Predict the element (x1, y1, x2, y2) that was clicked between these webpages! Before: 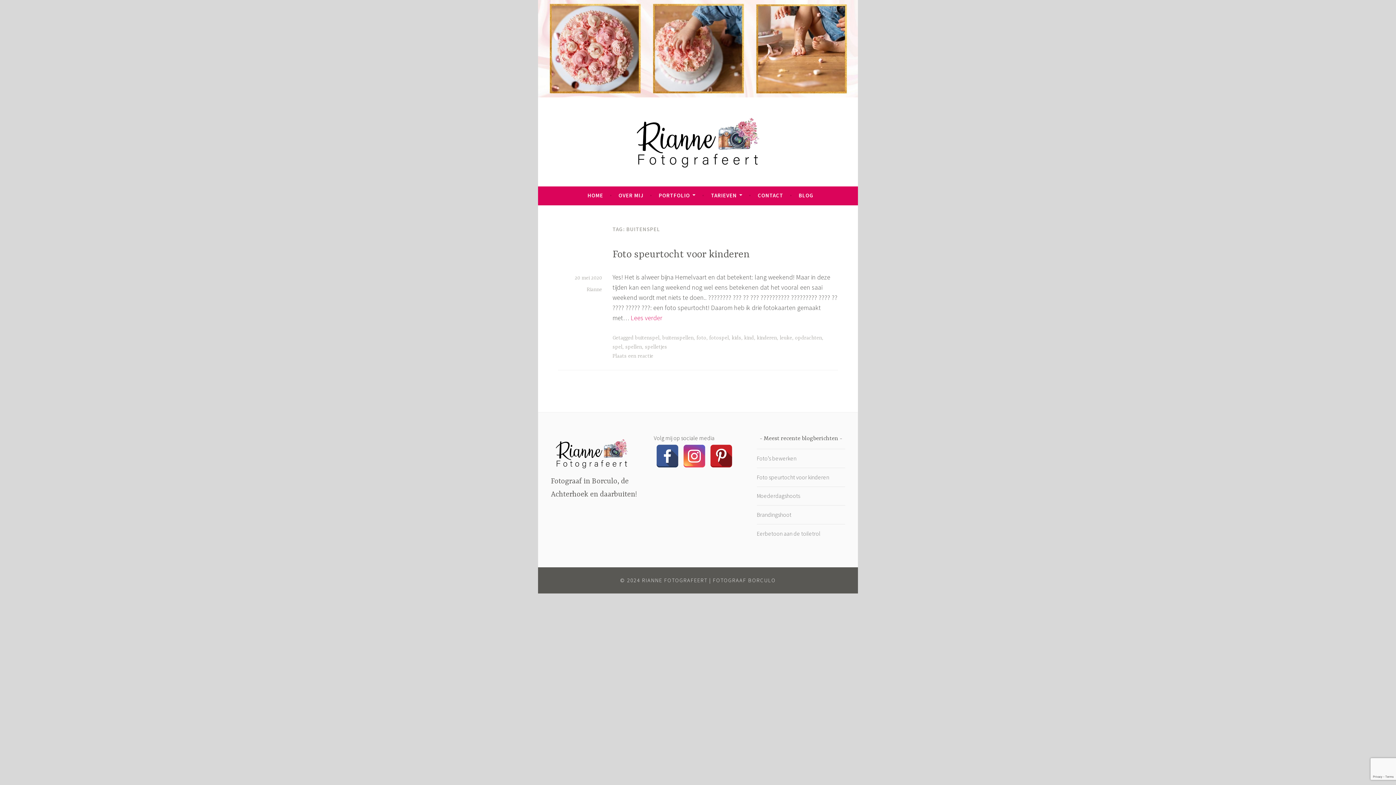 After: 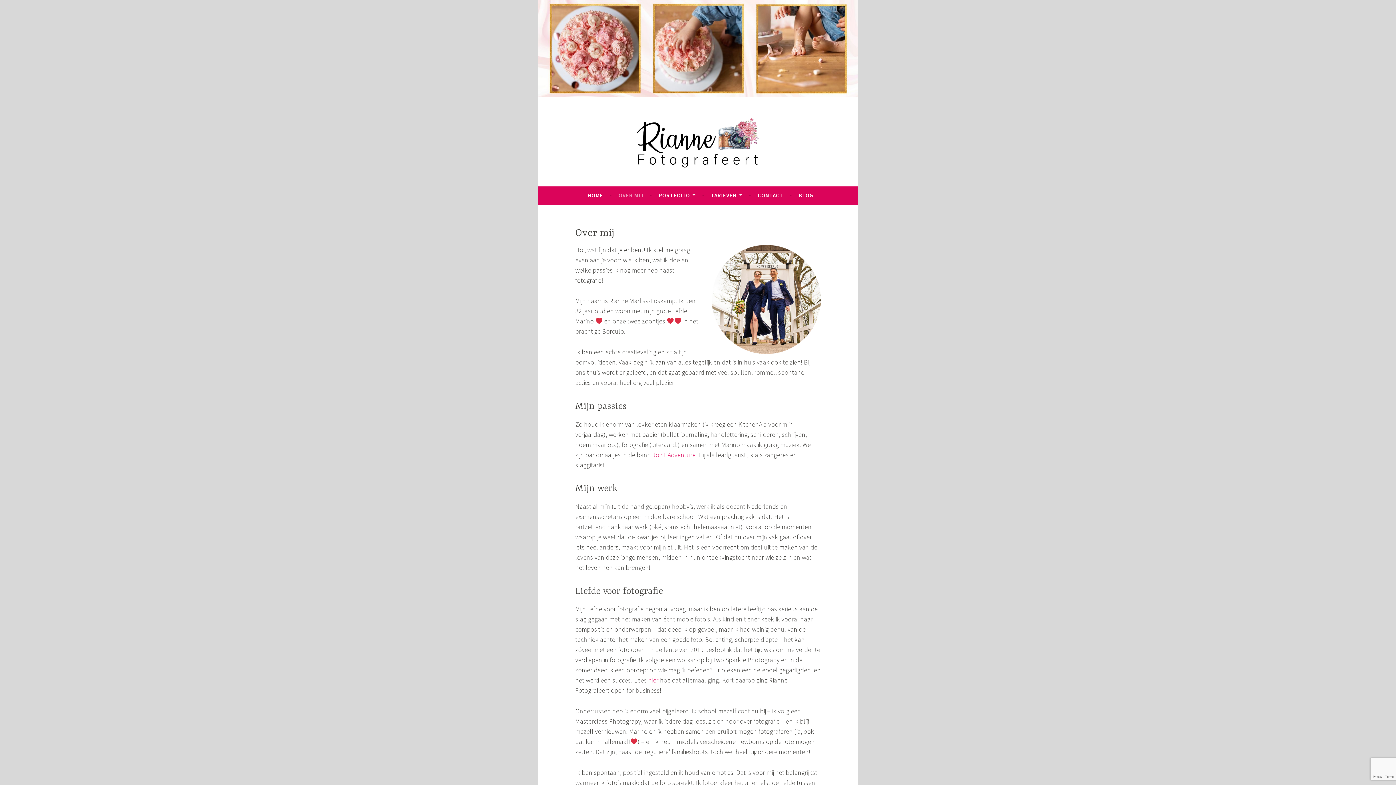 Action: label: OVER MIJ bbox: (618, 189, 643, 202)